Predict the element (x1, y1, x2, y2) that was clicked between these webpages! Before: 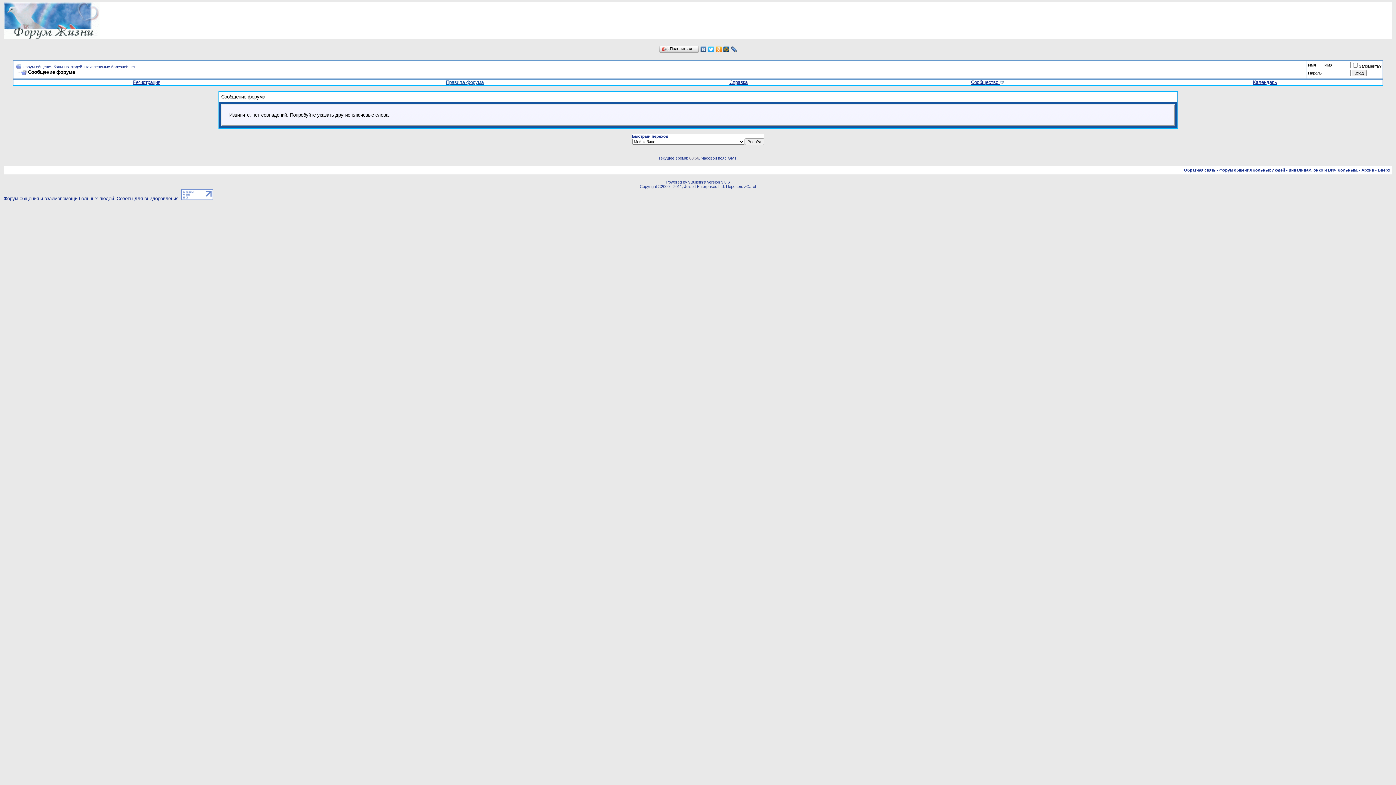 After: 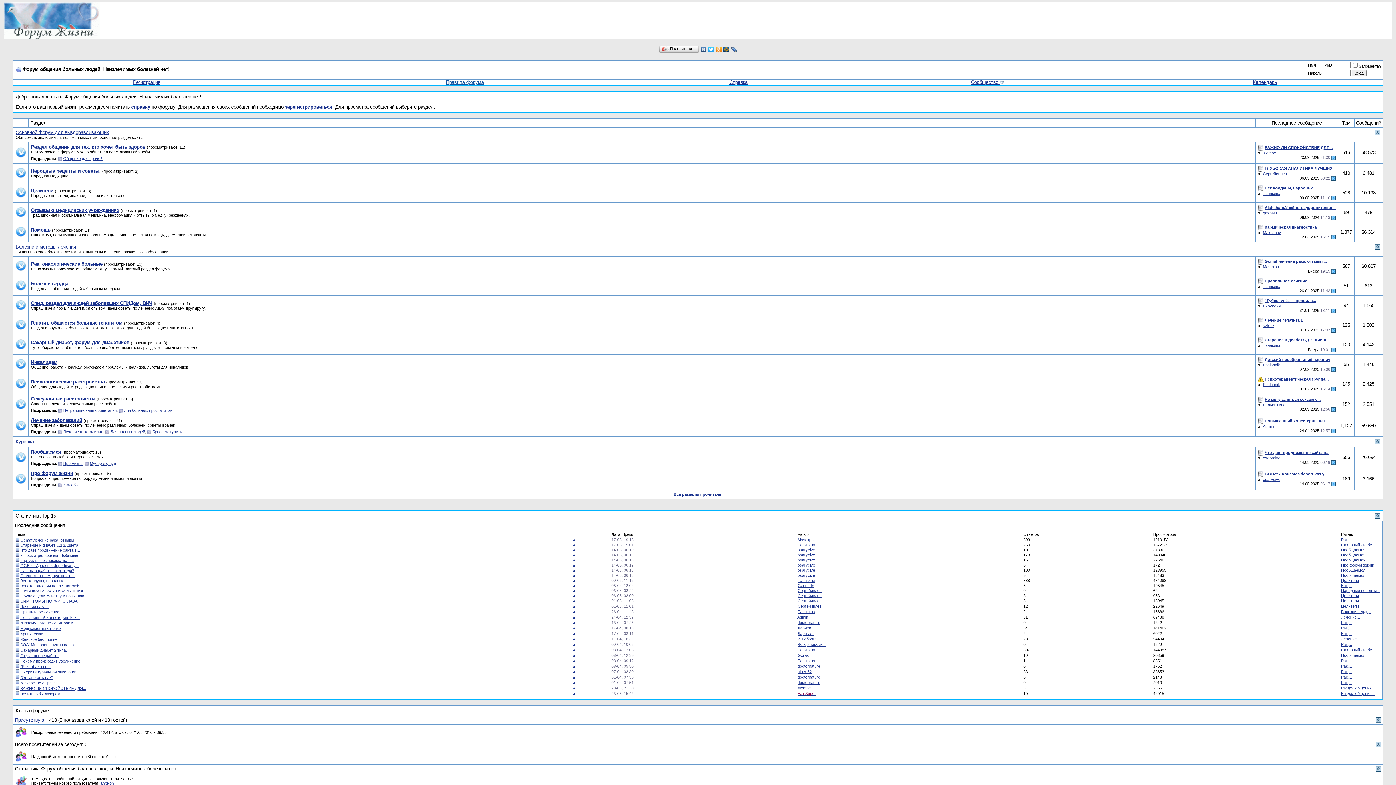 Action: label: Форум общения больных людей. Неизлечимых болезней нет! bbox: (22, 64, 136, 69)